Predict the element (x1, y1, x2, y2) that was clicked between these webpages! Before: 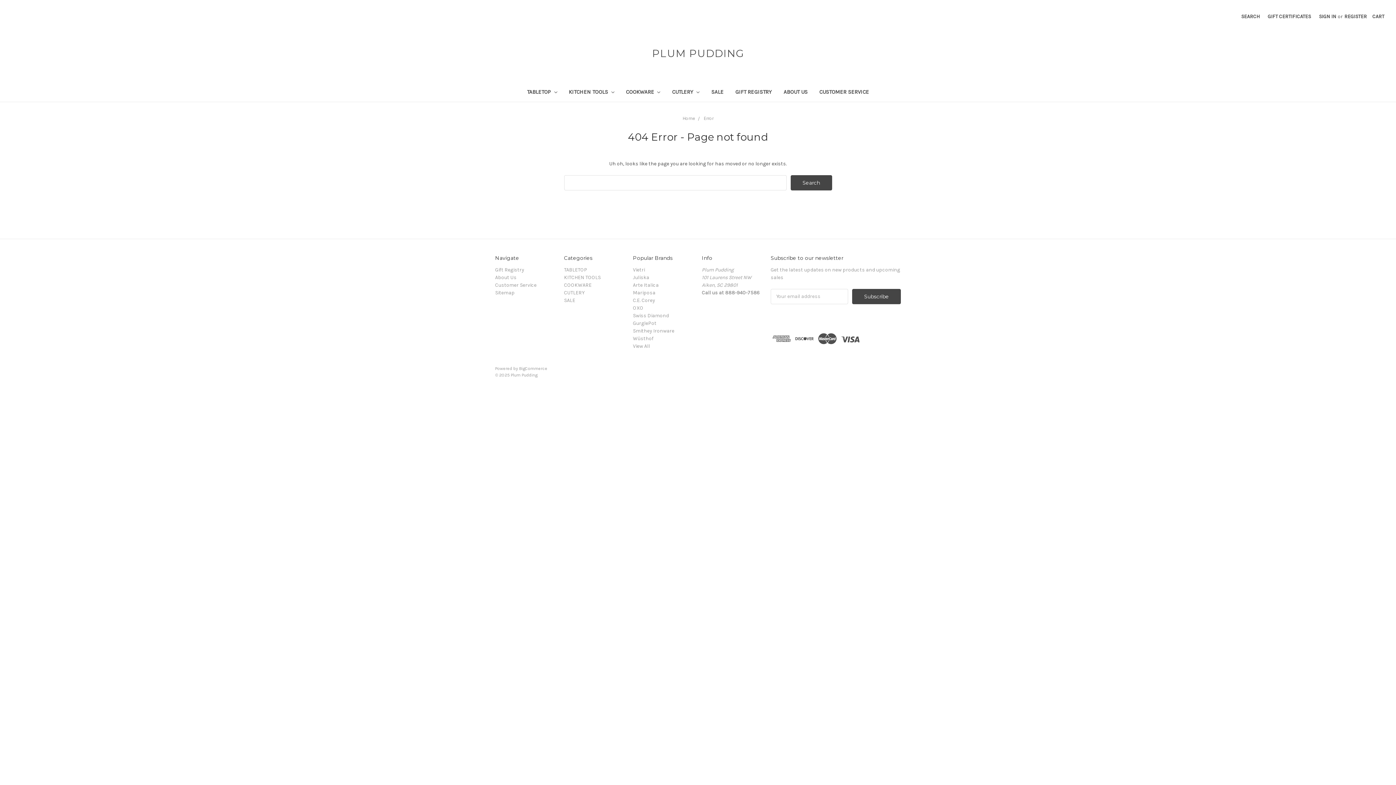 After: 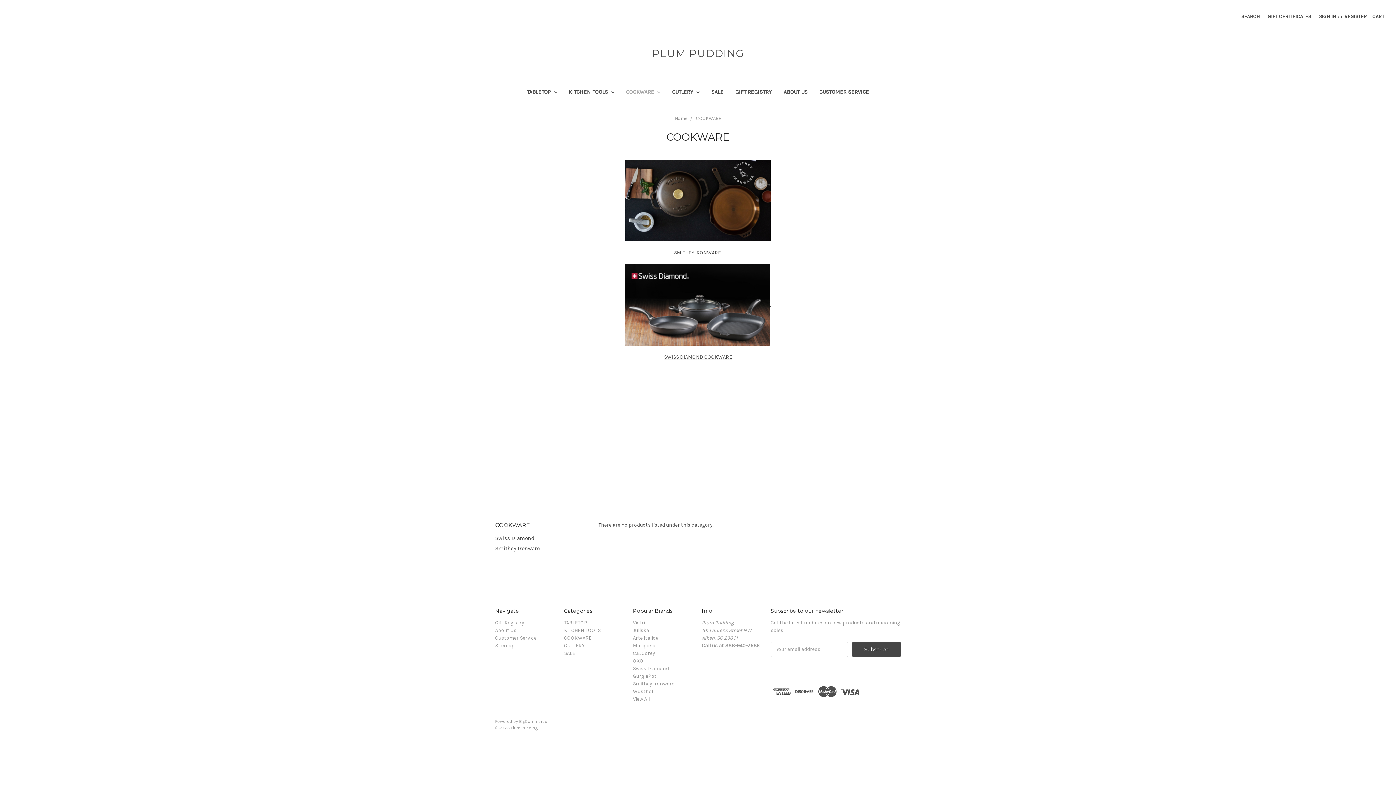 Action: bbox: (564, 282, 591, 288) label: COOKWARE